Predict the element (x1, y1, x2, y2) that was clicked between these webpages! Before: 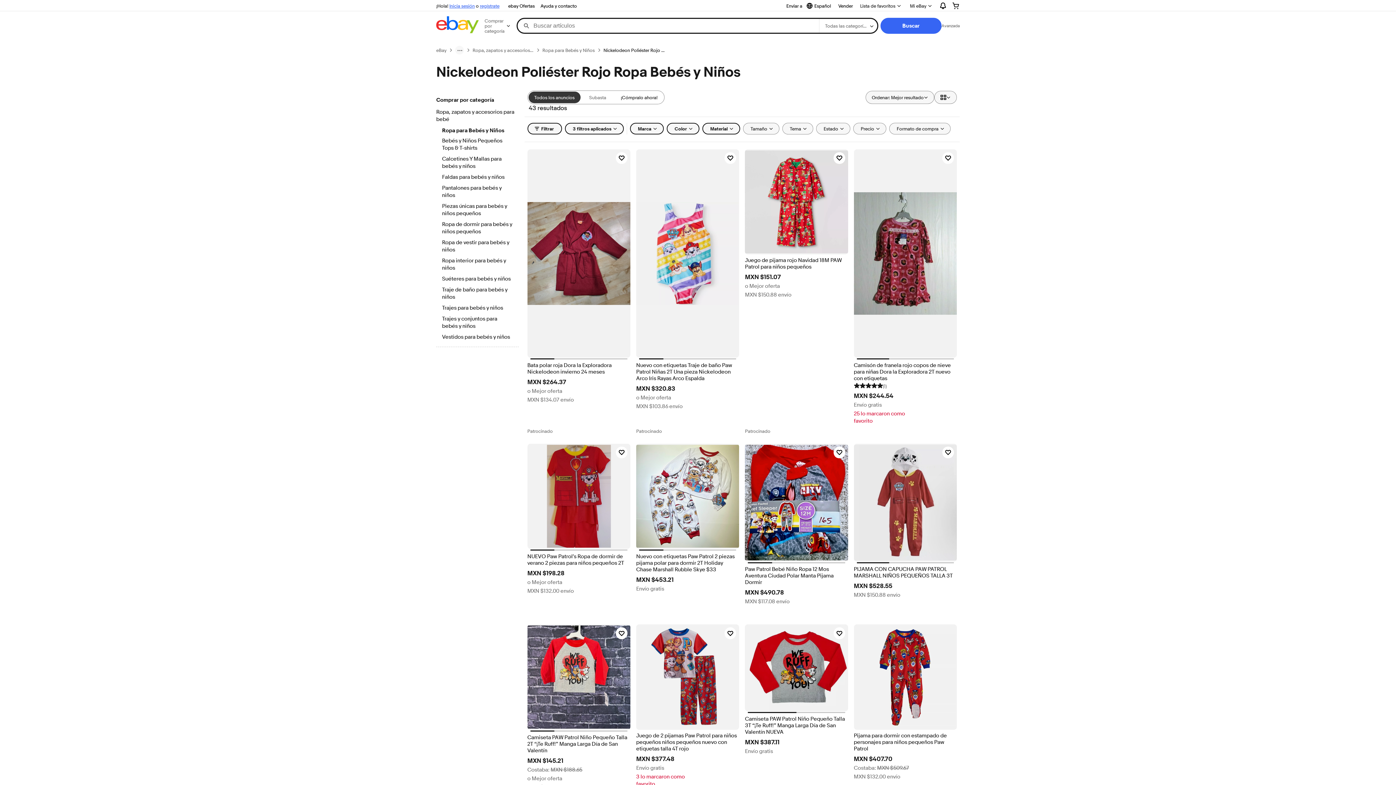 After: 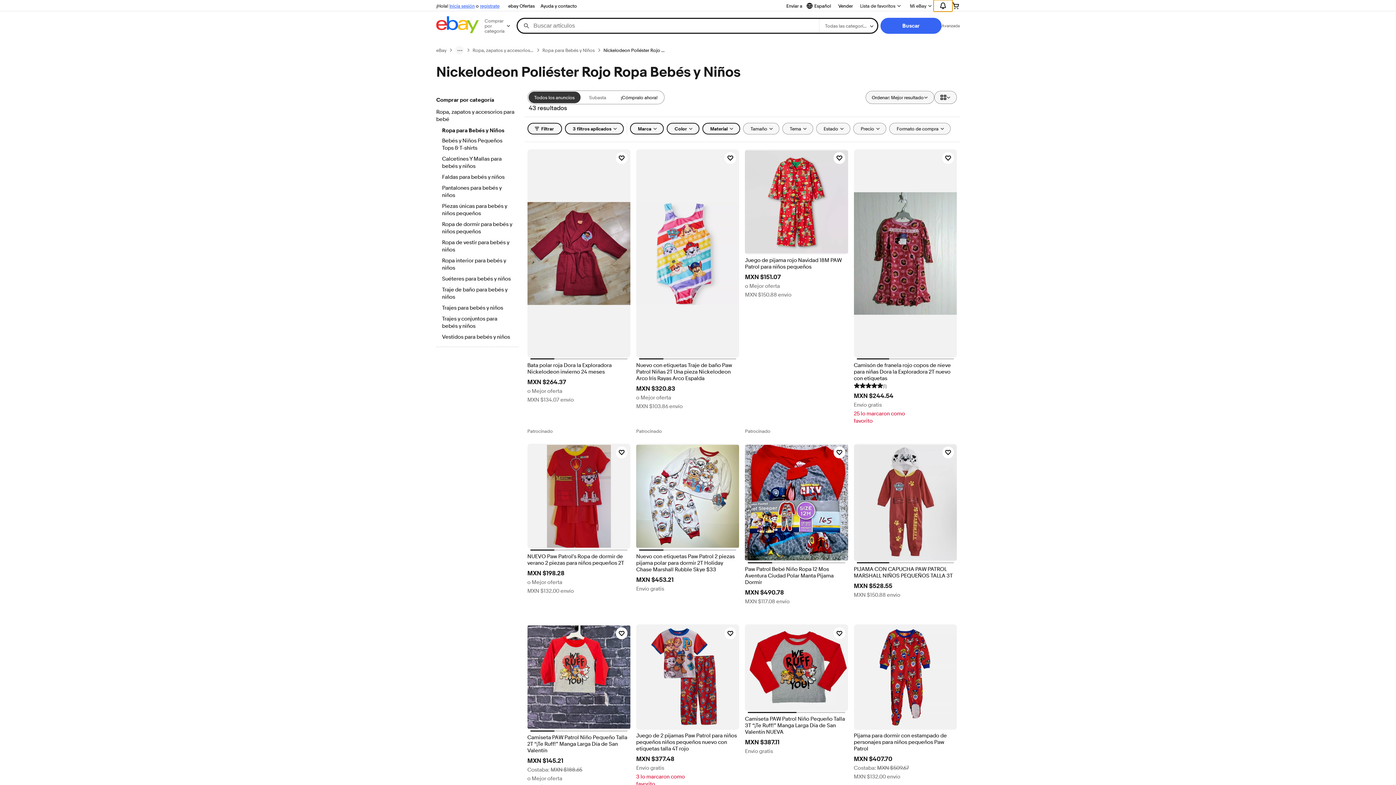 Action: bbox: (933, 0, 952, 11) label: Expandir Notificaciones